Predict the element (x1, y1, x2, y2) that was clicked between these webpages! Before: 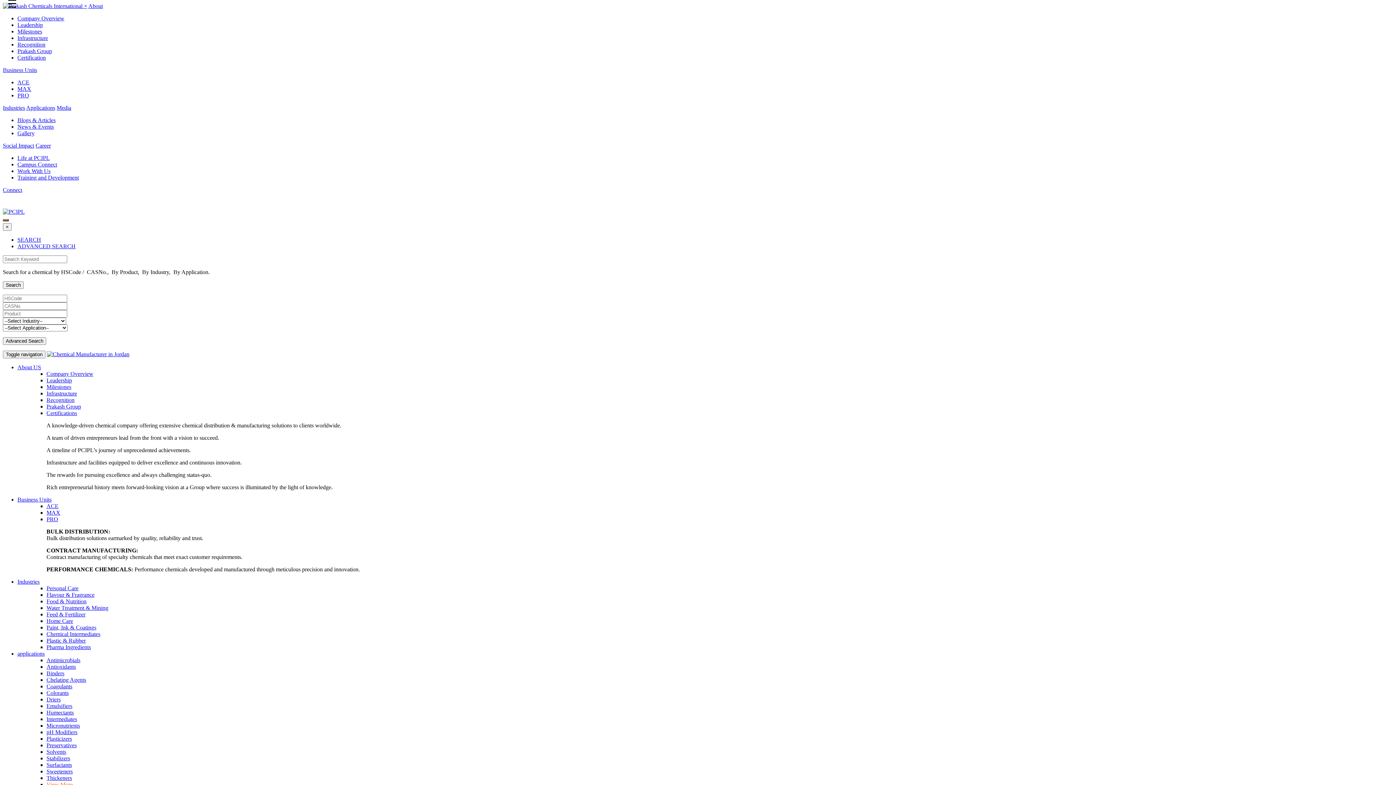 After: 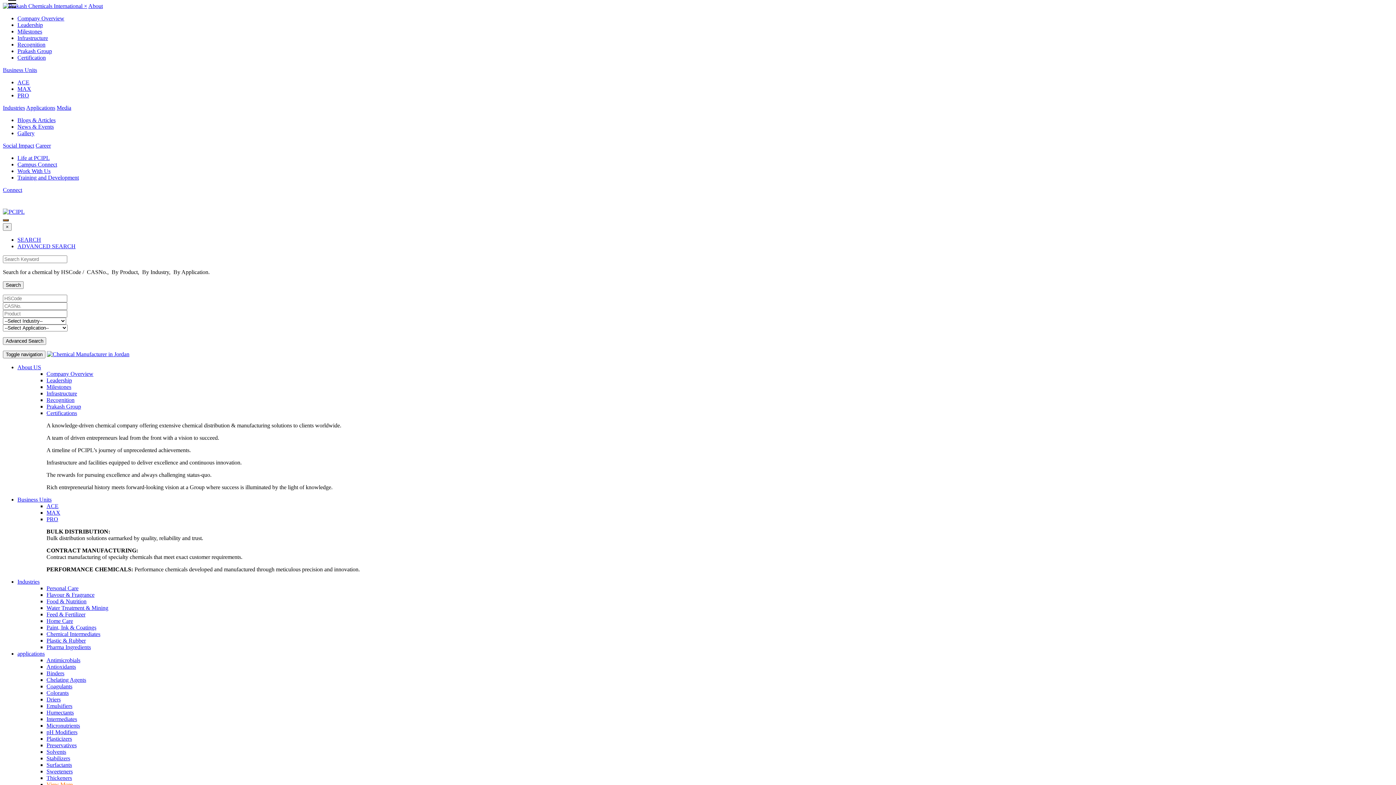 Action: bbox: (17, 92, 29, 98) label: PRO